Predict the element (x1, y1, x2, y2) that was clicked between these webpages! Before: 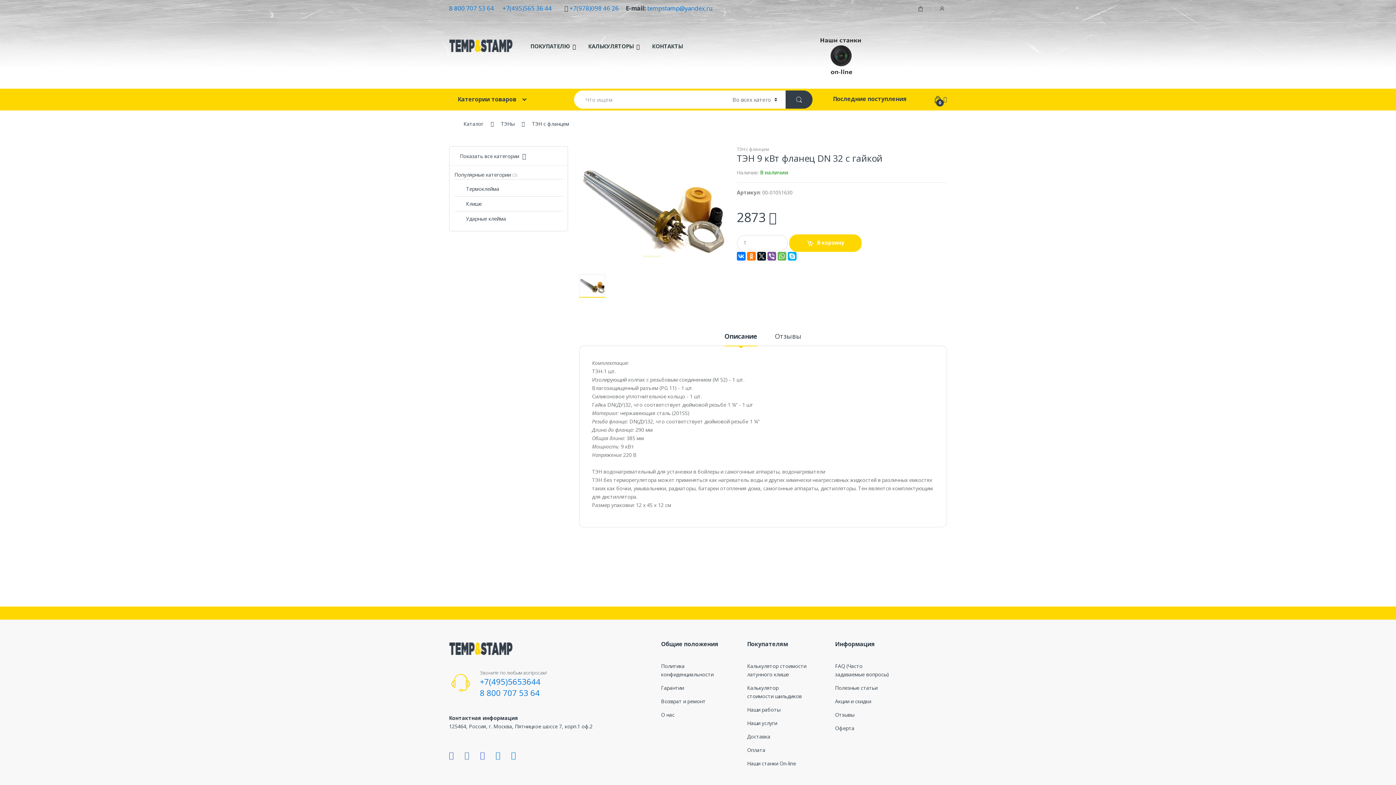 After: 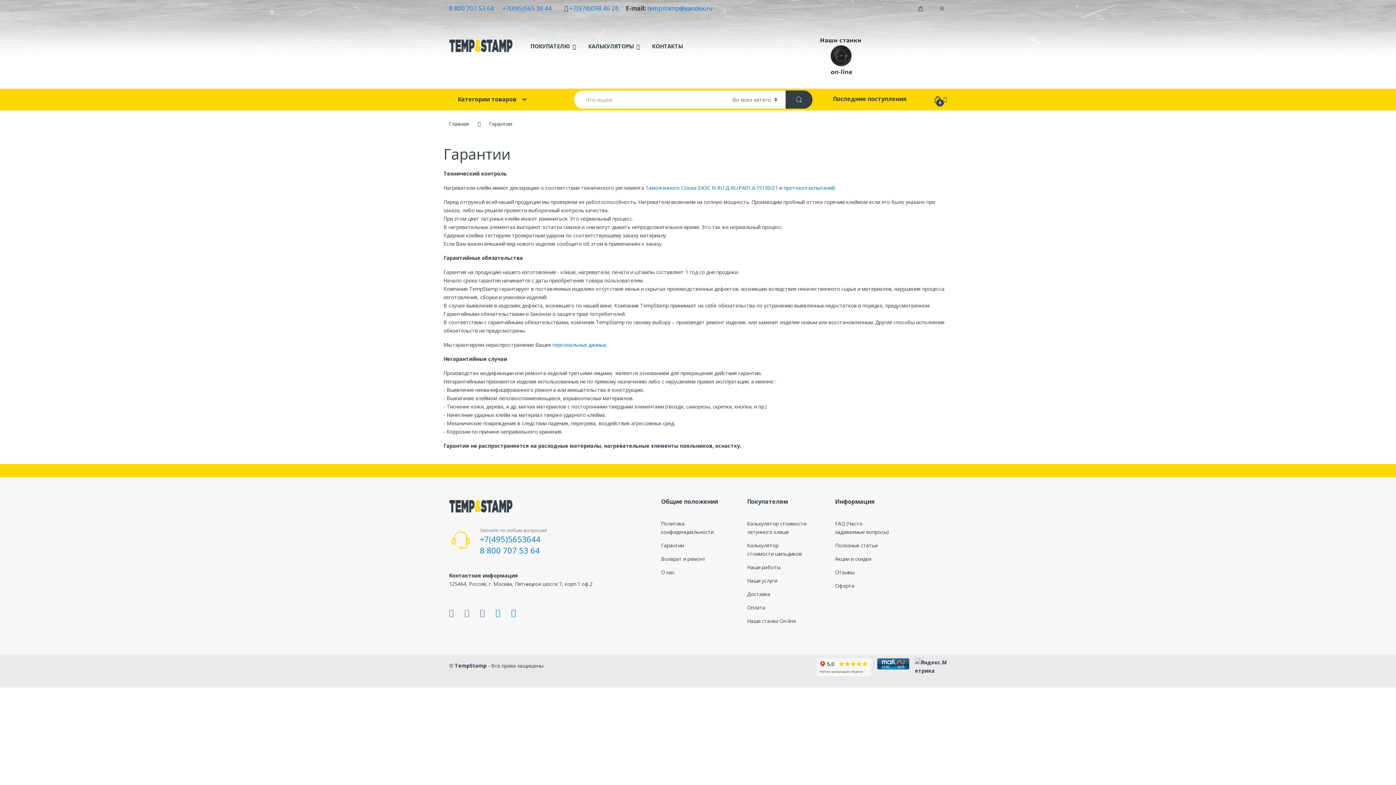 Action: label: Гарантии bbox: (661, 684, 684, 691)